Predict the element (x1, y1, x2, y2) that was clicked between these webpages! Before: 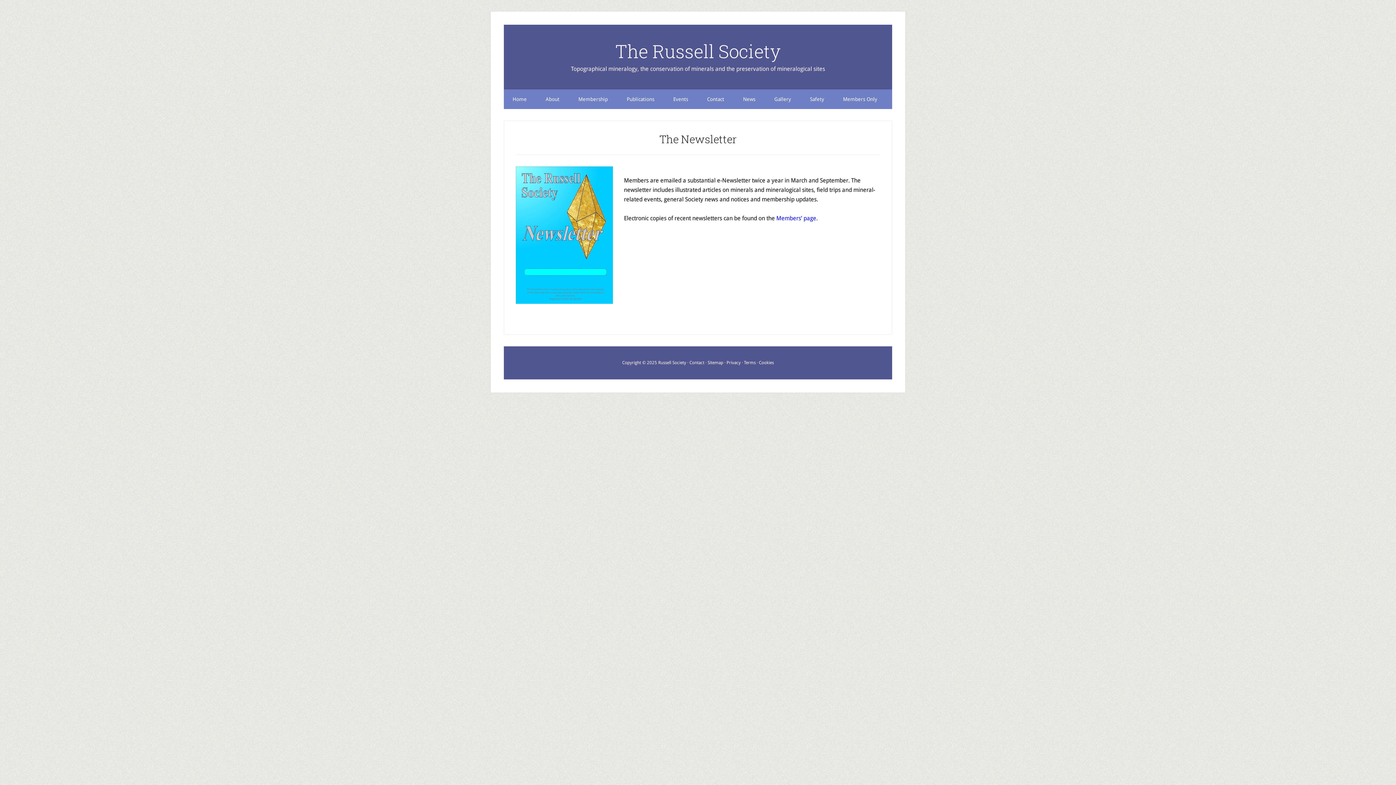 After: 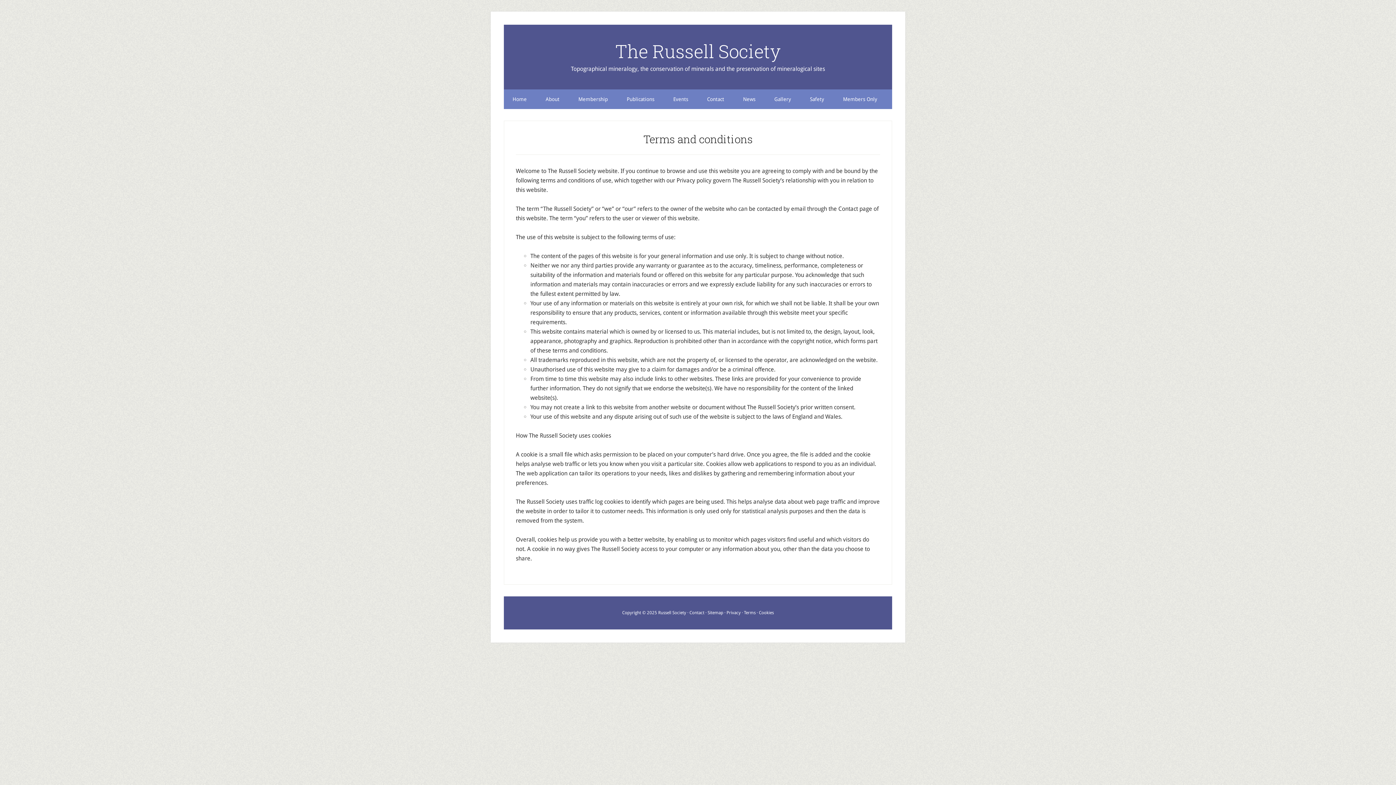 Action: label: Terms bbox: (744, 360, 755, 365)